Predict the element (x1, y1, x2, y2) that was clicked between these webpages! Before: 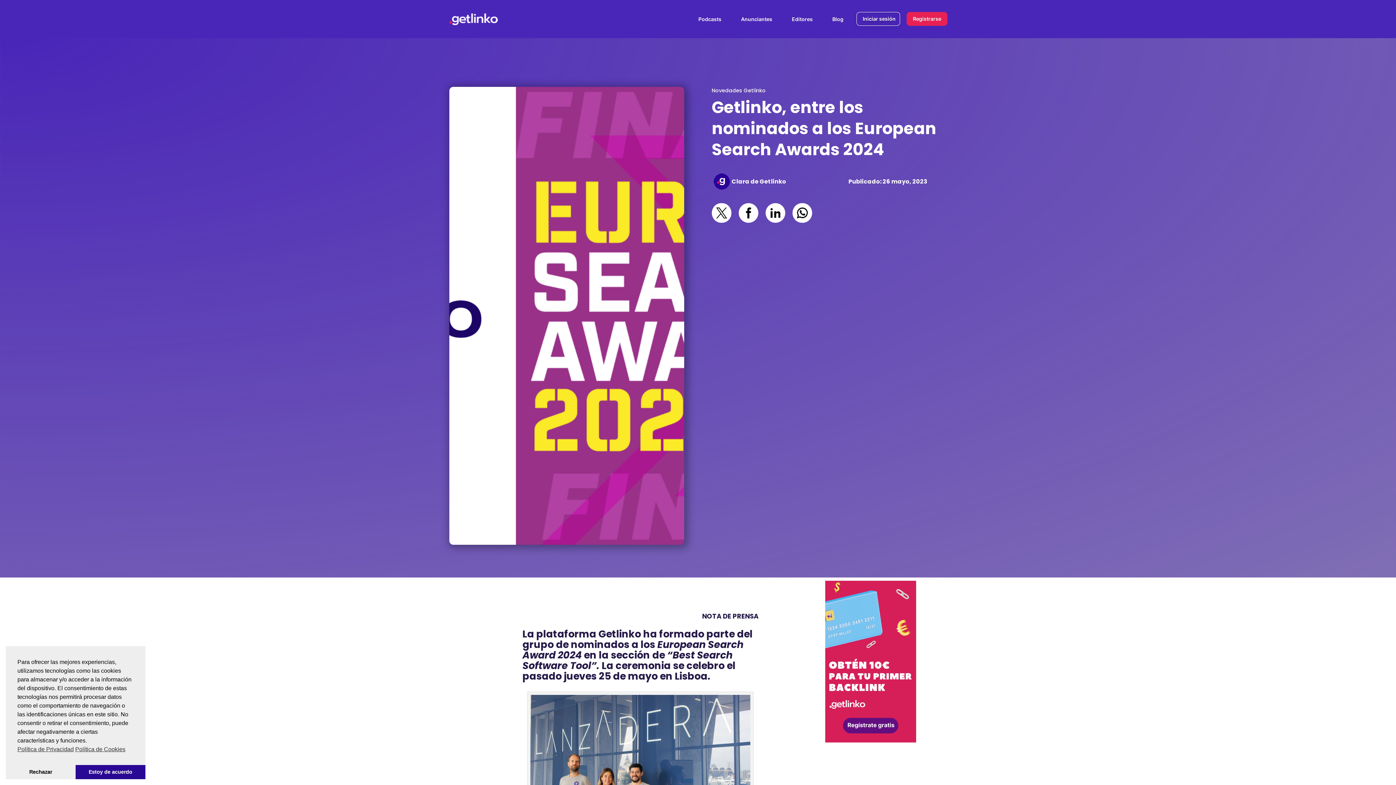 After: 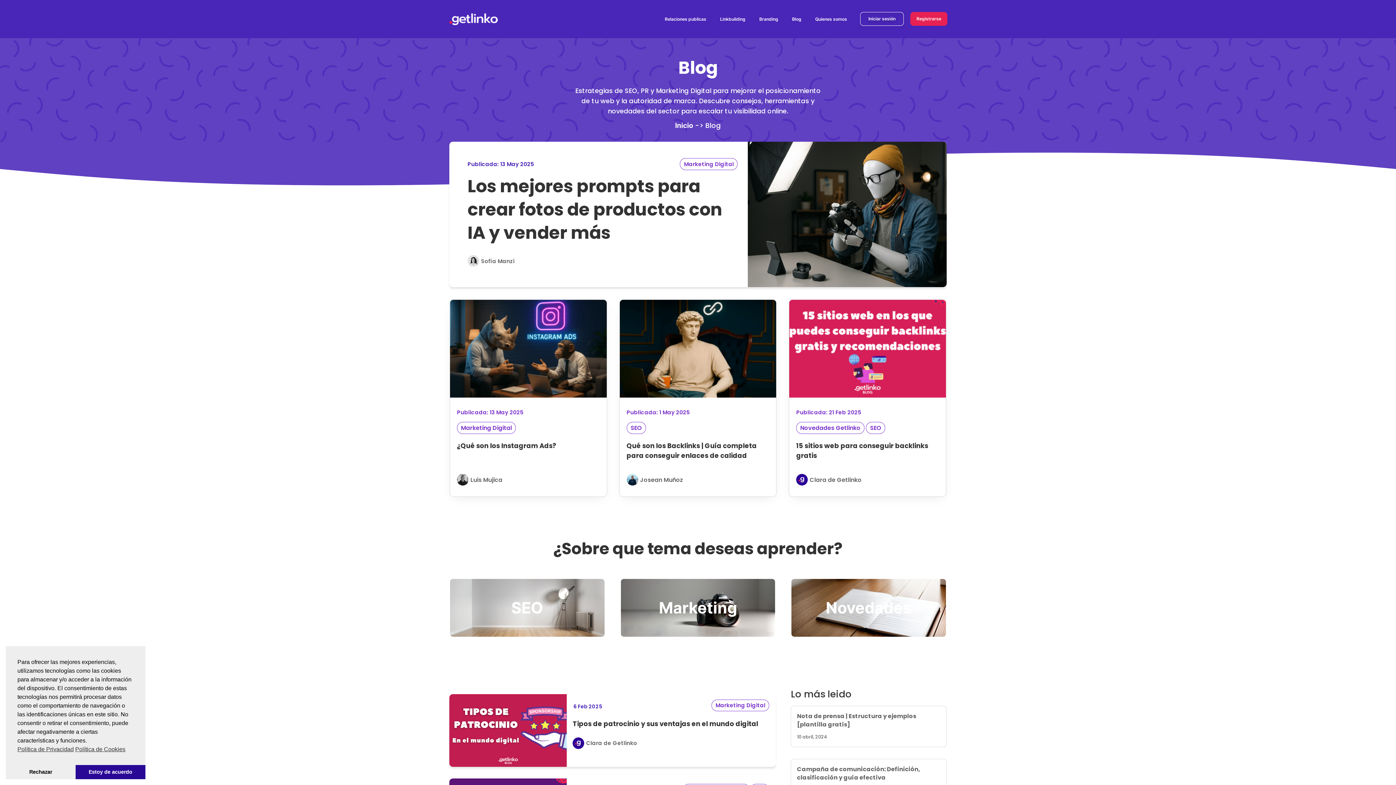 Action: bbox: (826, 12, 849, 25) label: Blog